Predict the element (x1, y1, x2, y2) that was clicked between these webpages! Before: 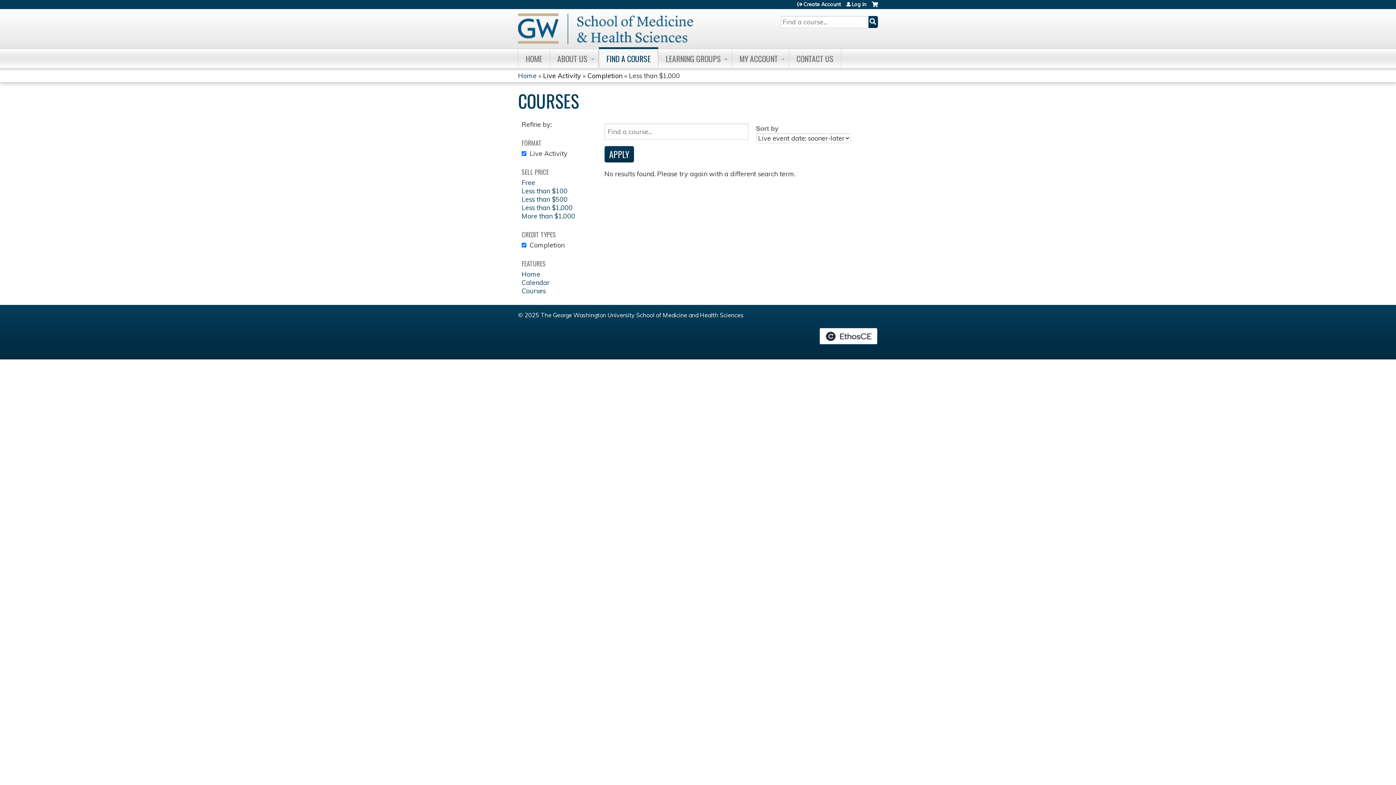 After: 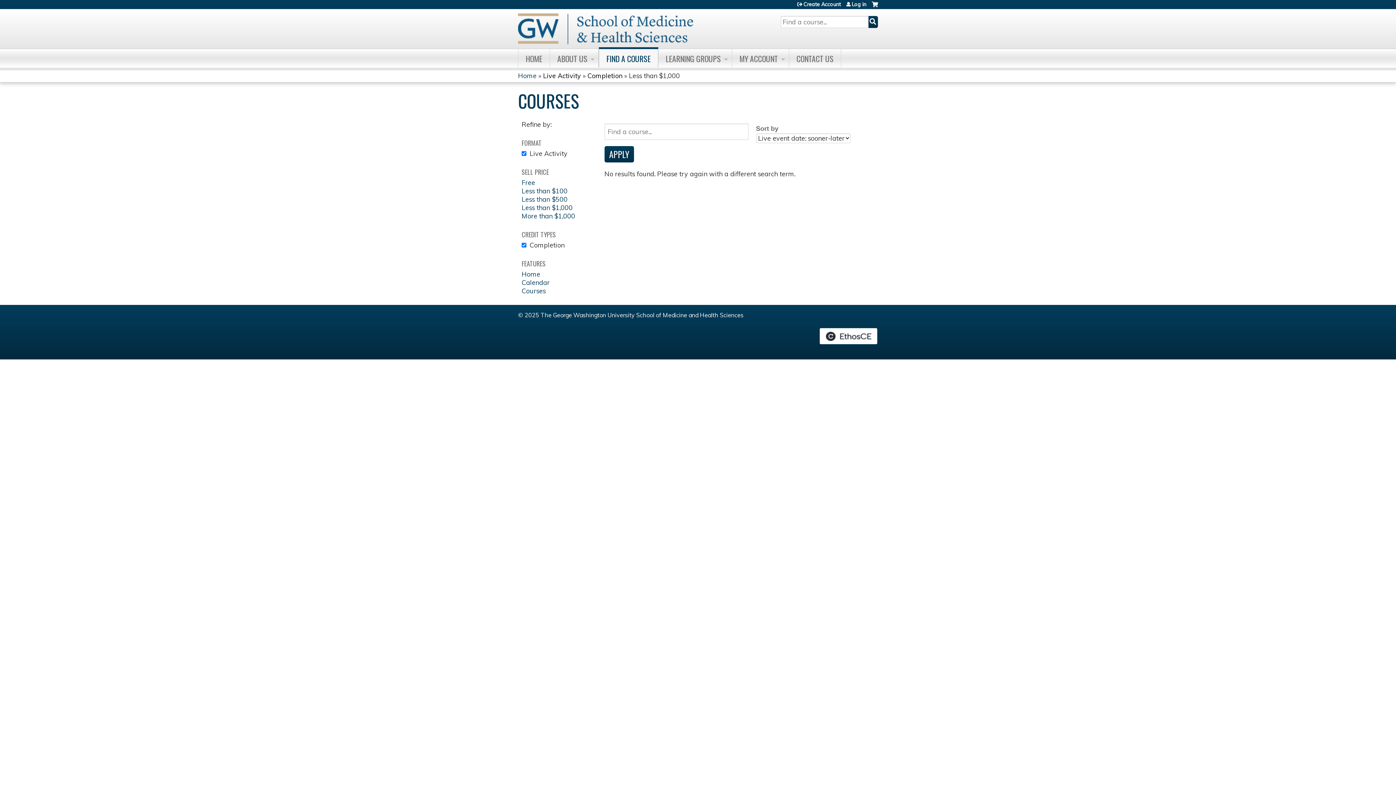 Action: bbox: (521, 203, 572, 212) label: Less than $1,000